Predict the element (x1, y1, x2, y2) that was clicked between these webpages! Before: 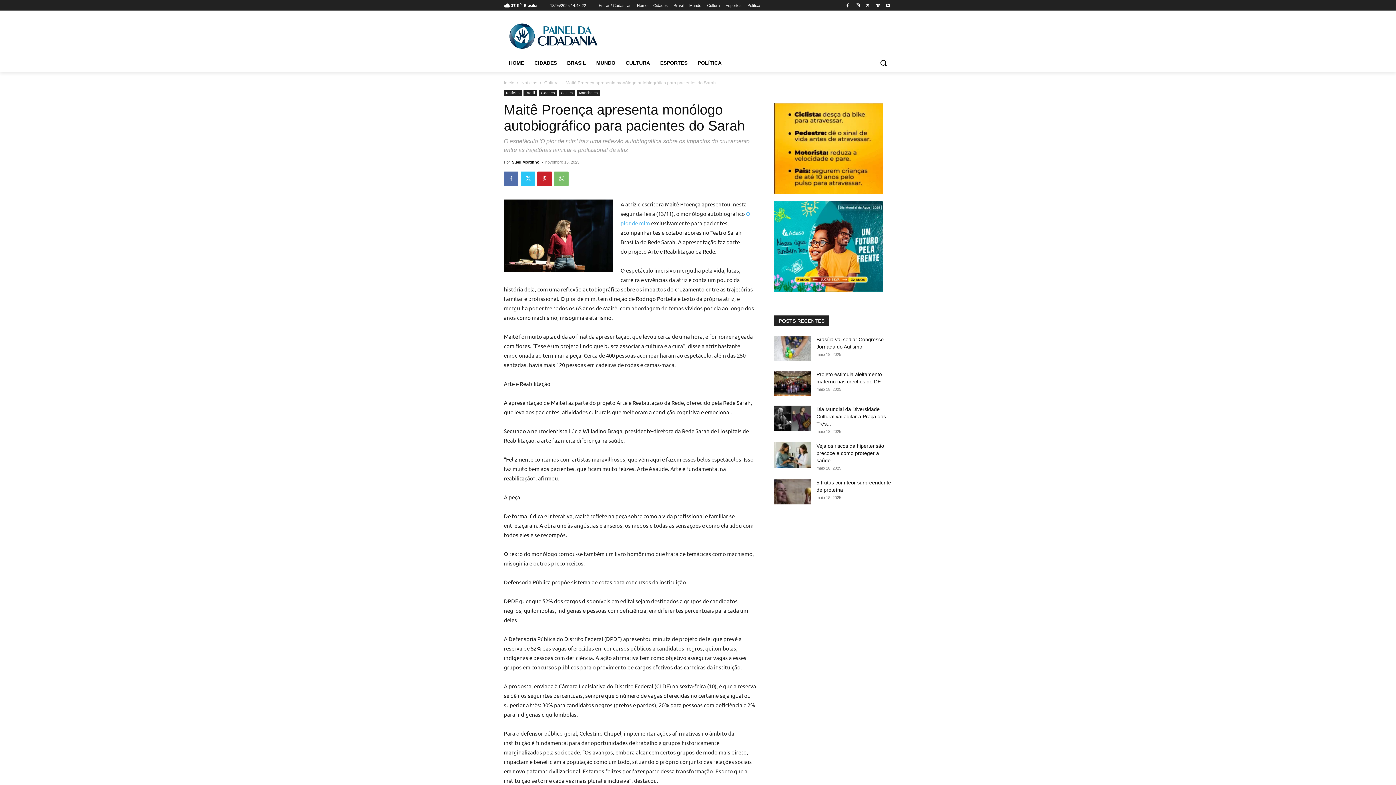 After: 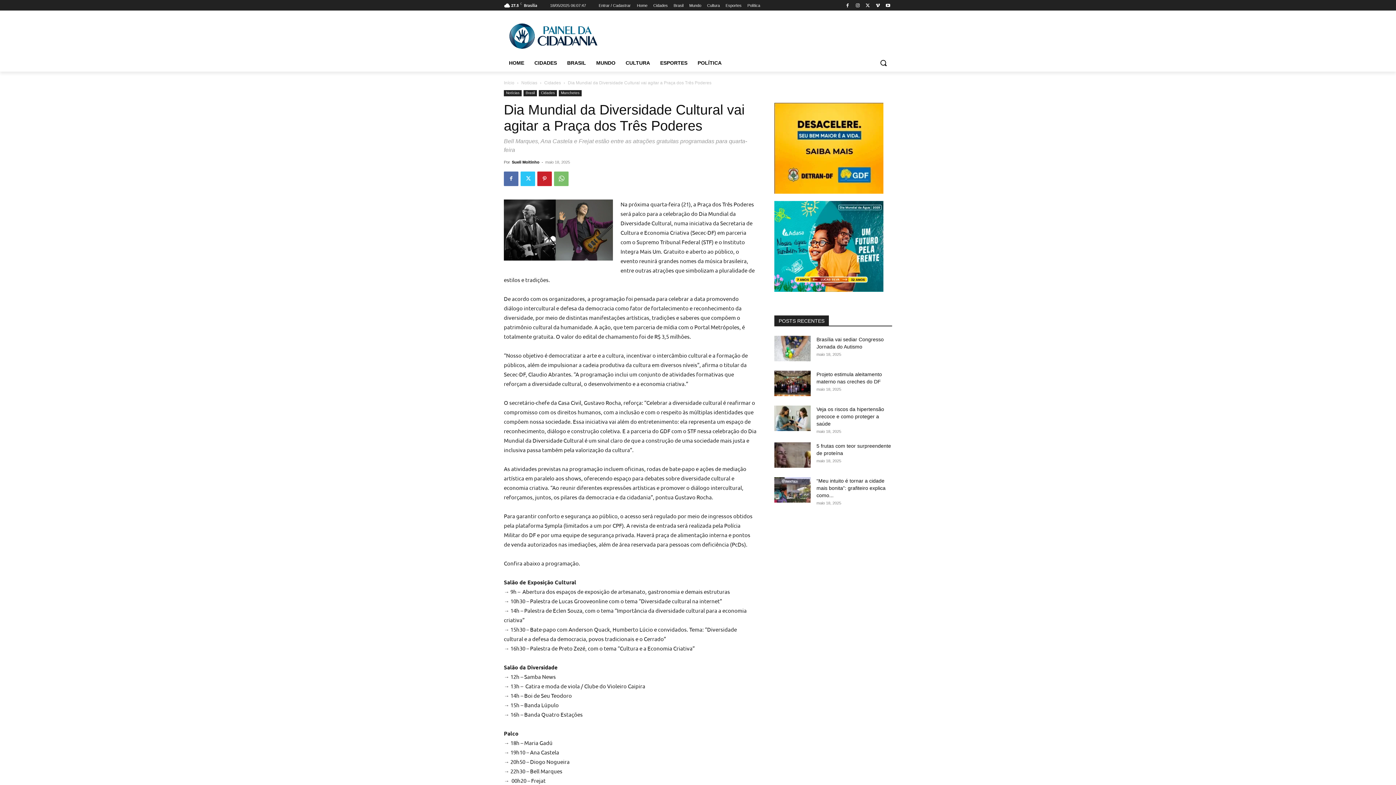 Action: bbox: (774, 405, 810, 431)